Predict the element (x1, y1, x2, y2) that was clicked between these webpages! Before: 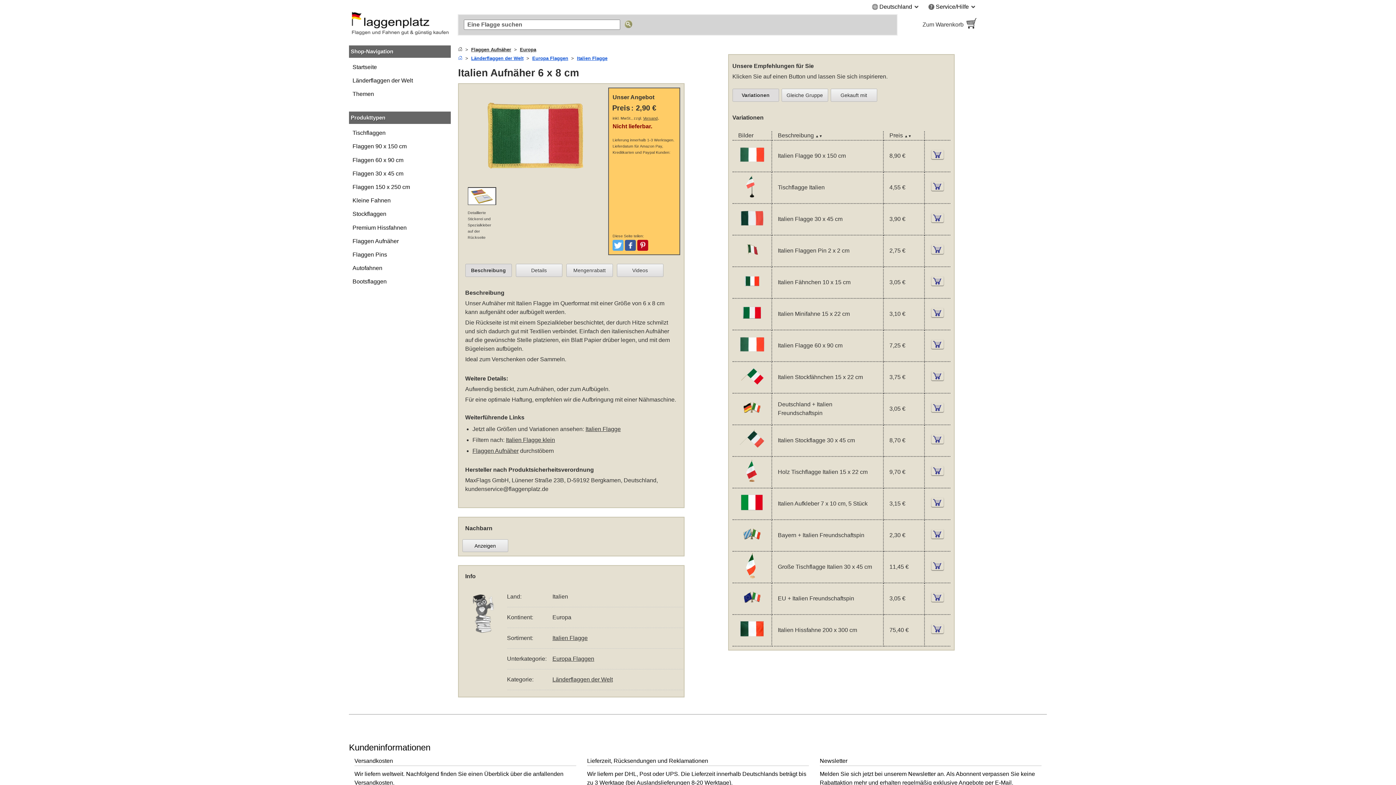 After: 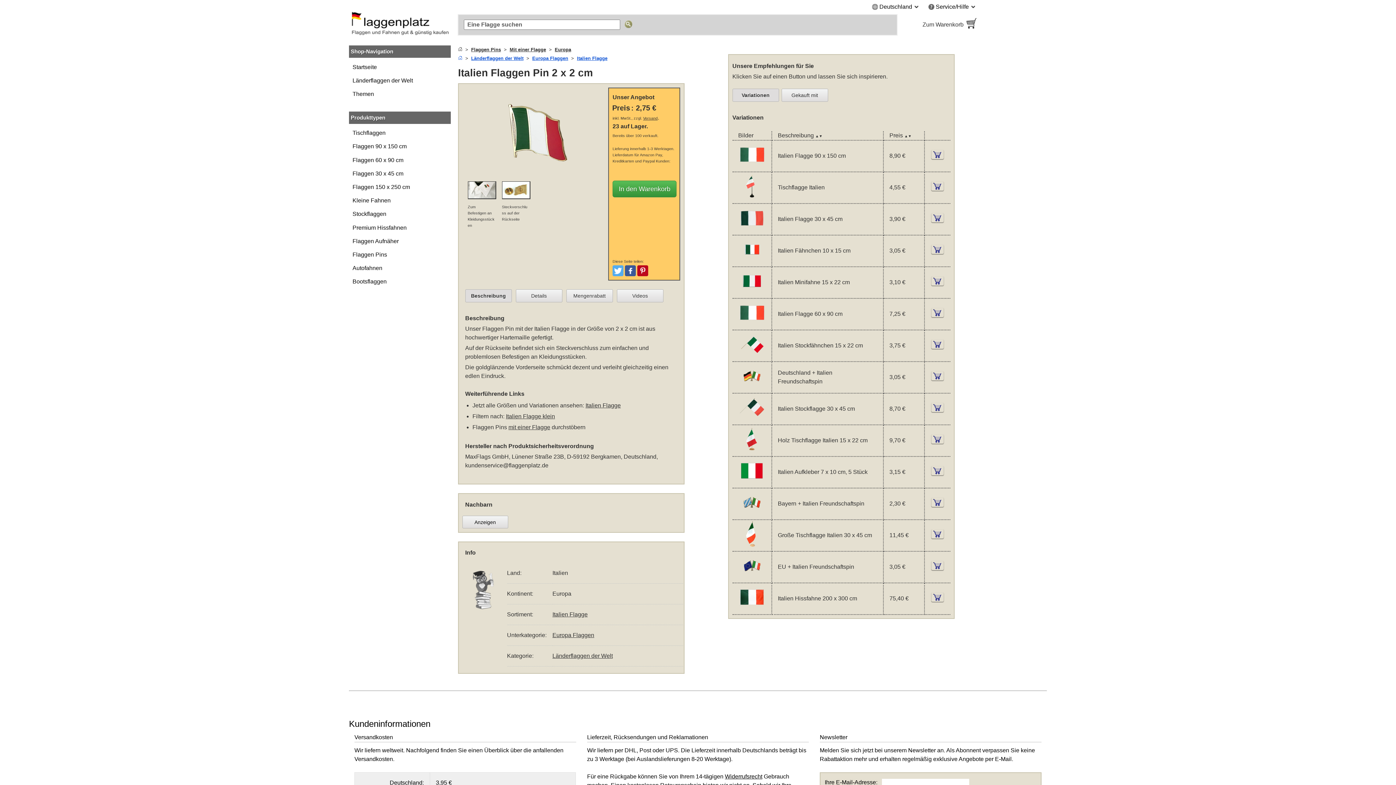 Action: bbox: (738, 258, 765, 264)